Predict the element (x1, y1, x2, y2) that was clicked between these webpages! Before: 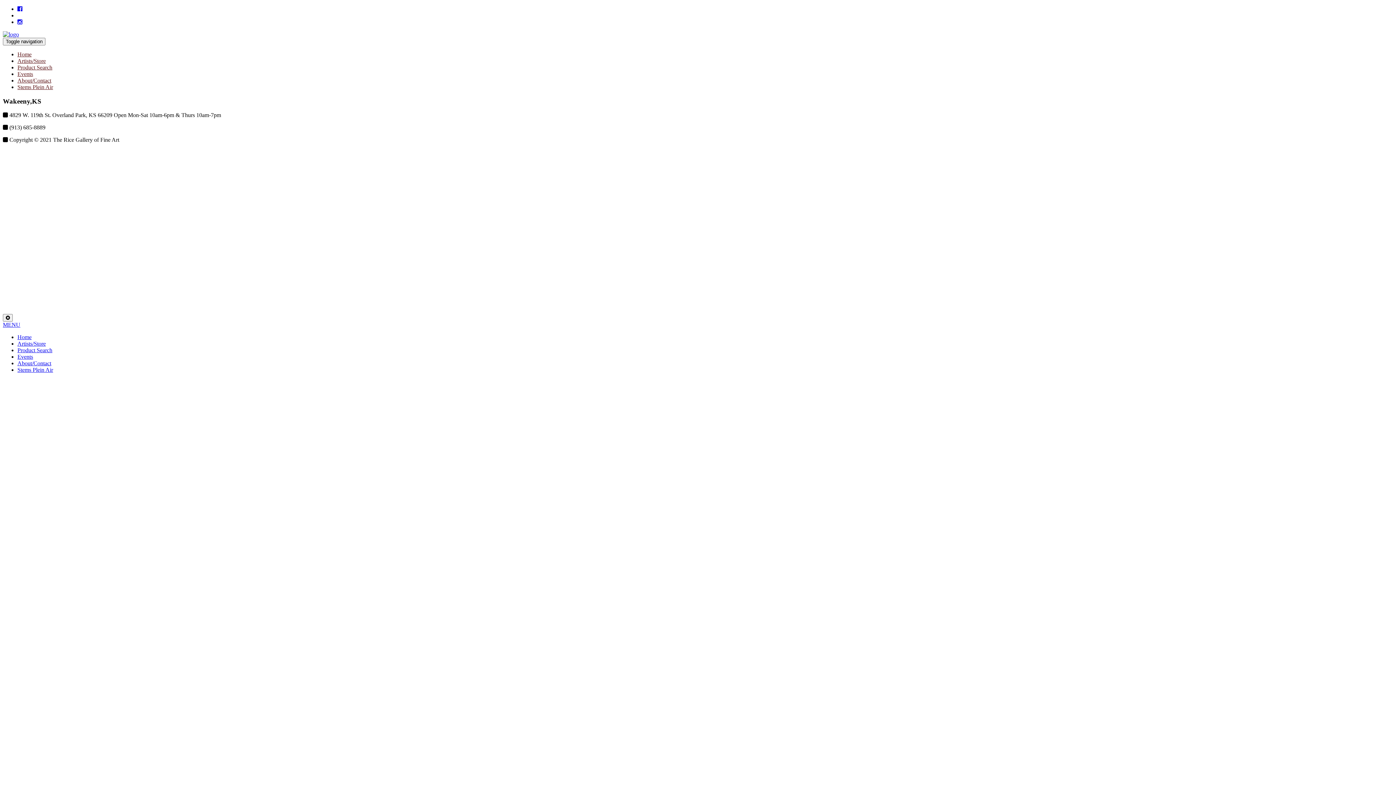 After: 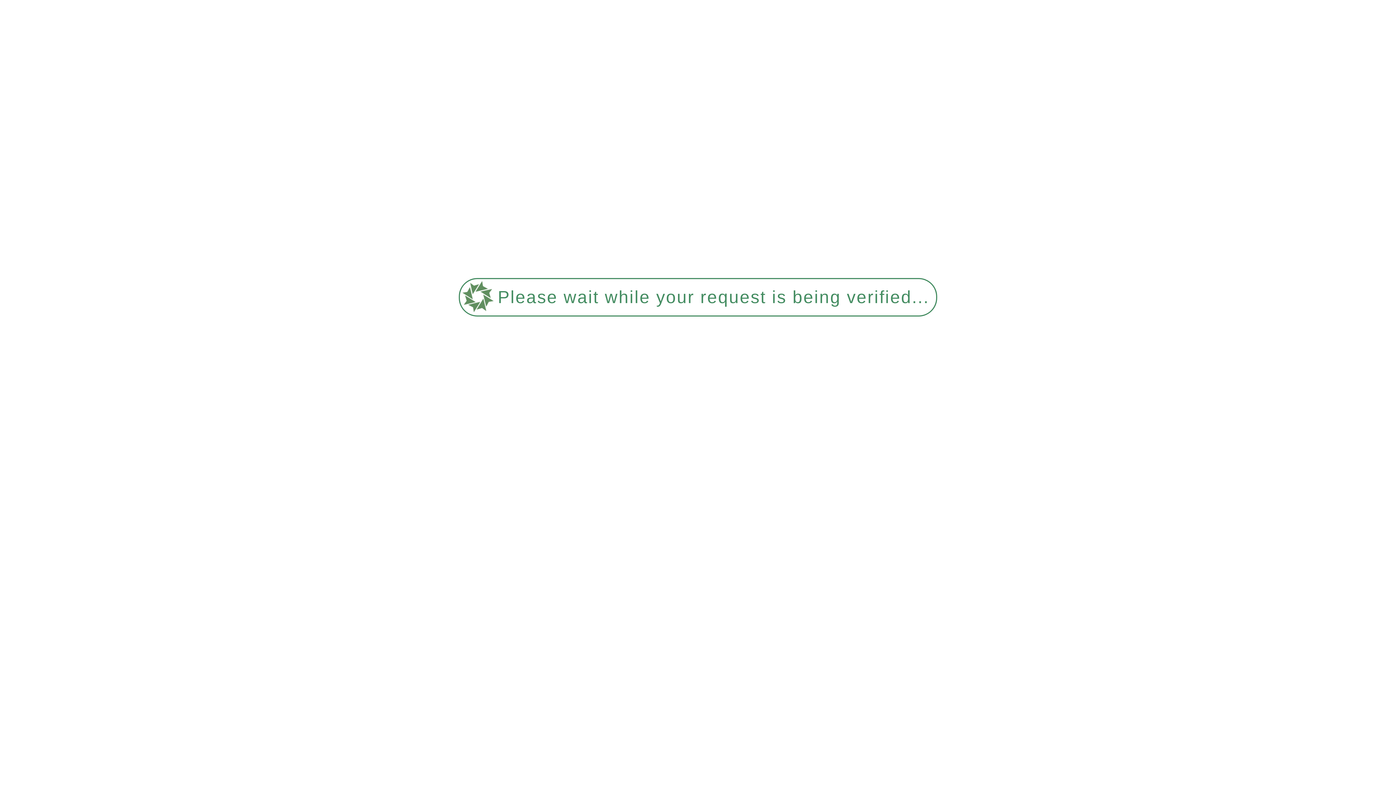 Action: bbox: (17, 77, 51, 83) label: About/Contact